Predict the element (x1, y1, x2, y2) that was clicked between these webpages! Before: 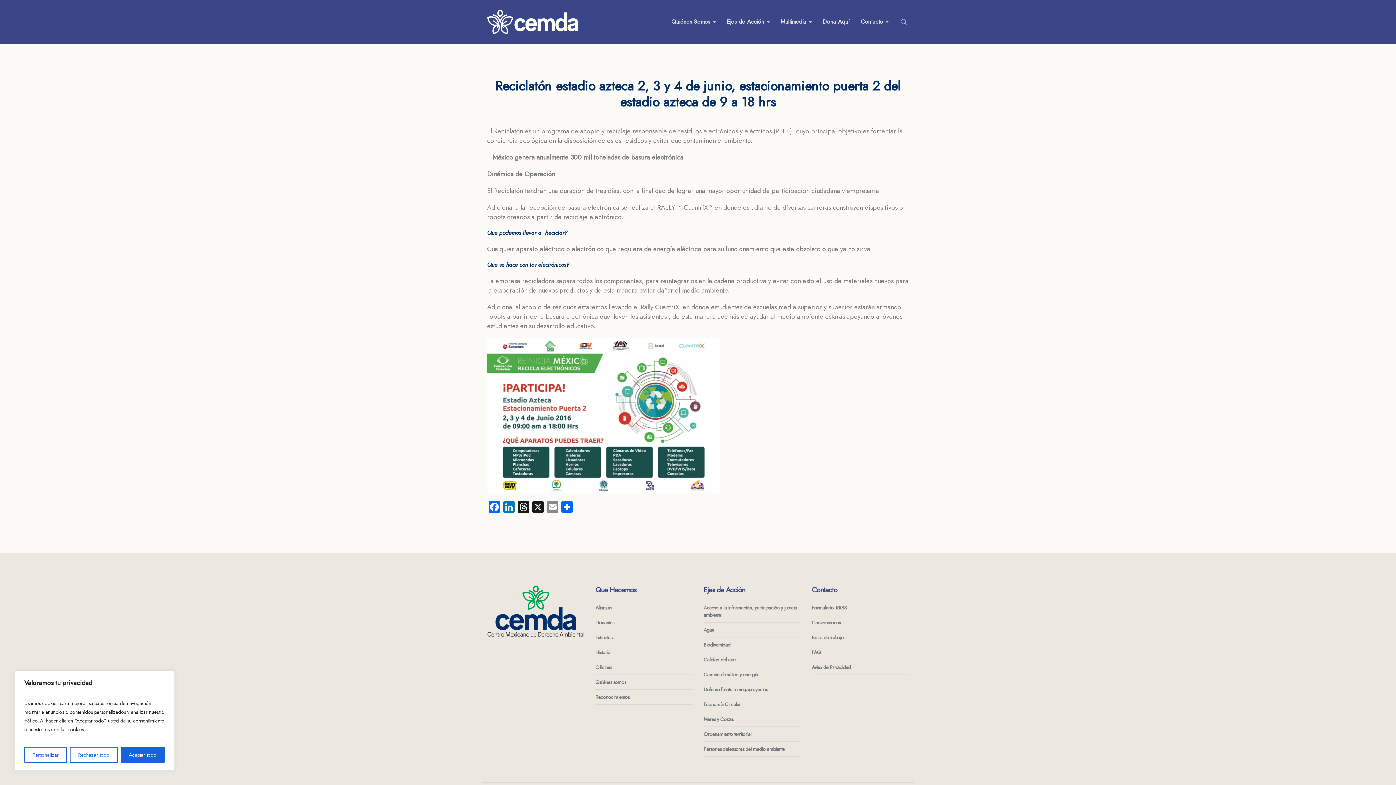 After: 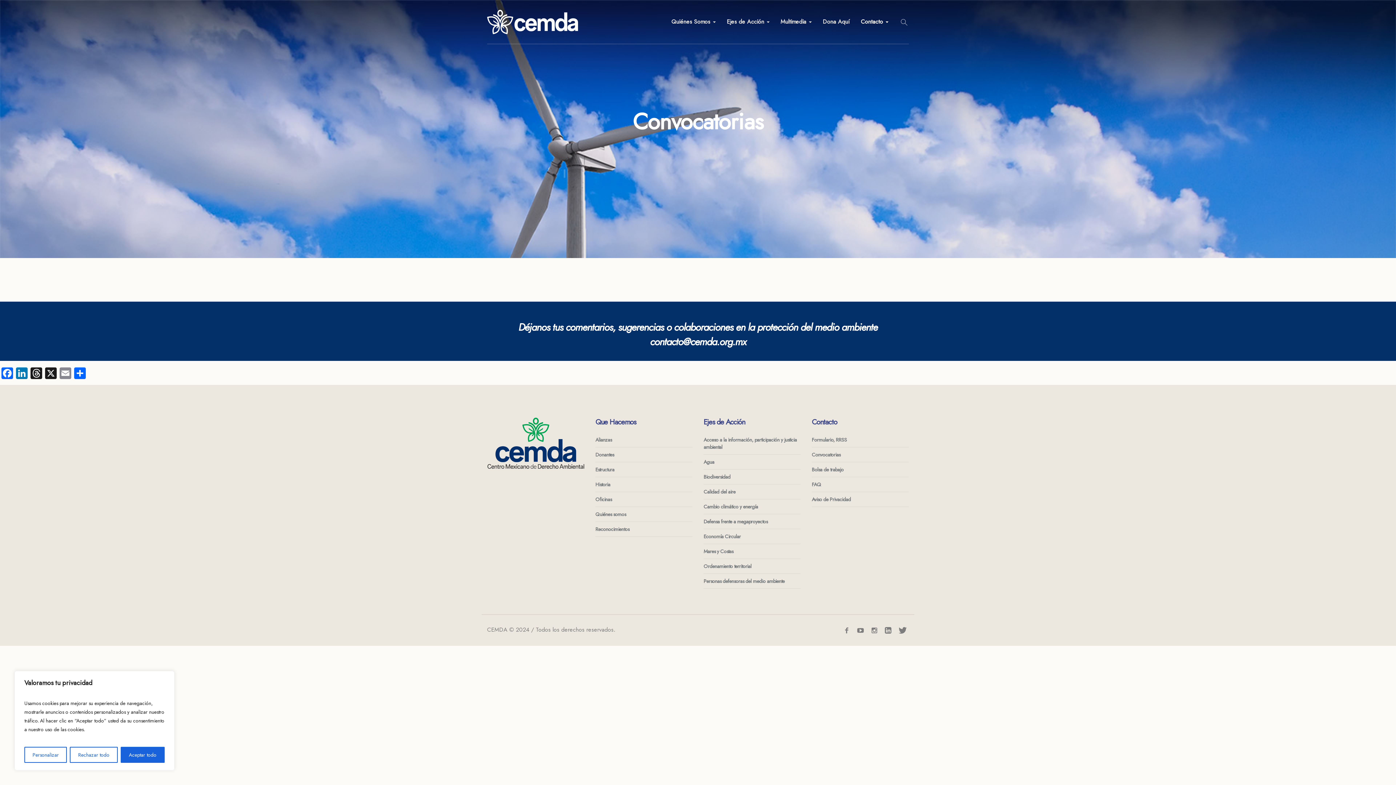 Action: label: Convocatorias bbox: (811, 615, 908, 630)